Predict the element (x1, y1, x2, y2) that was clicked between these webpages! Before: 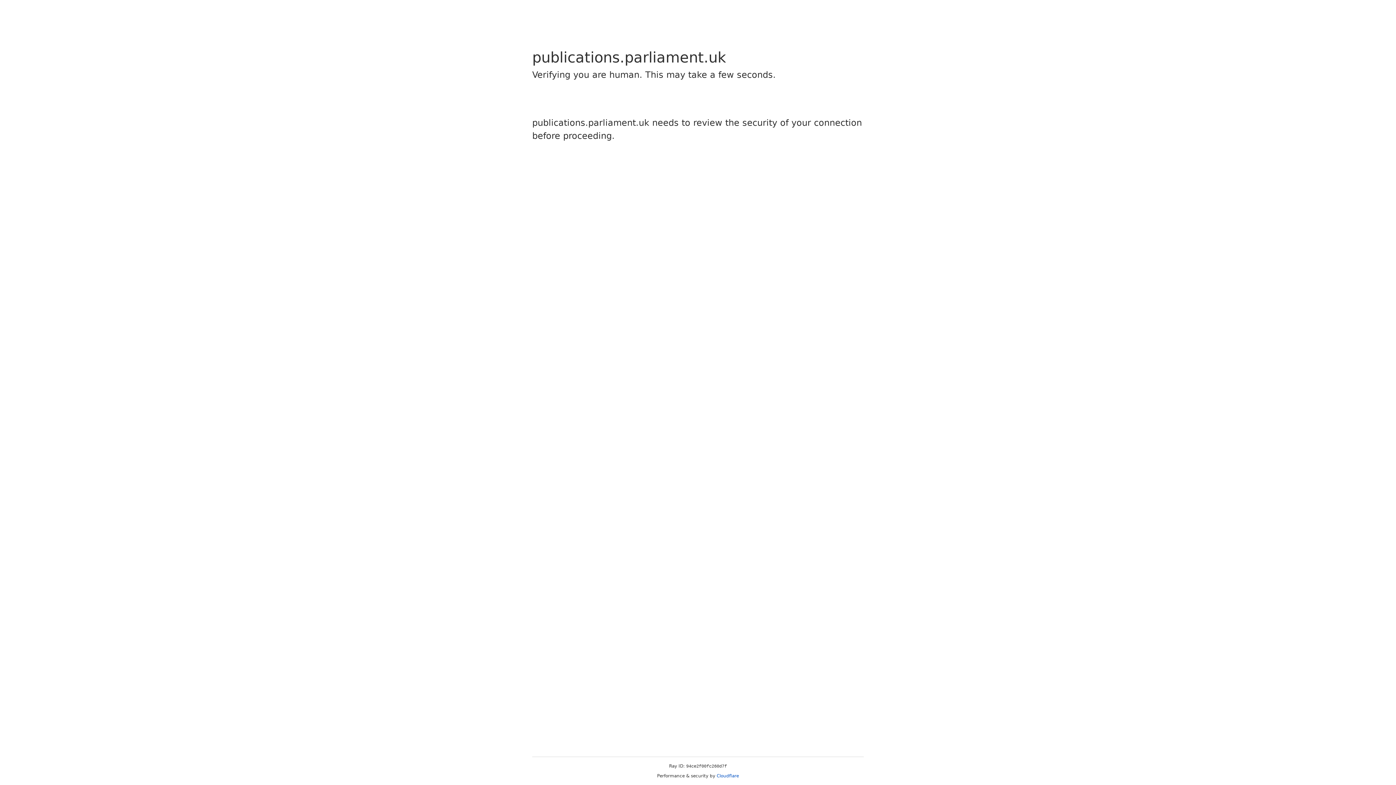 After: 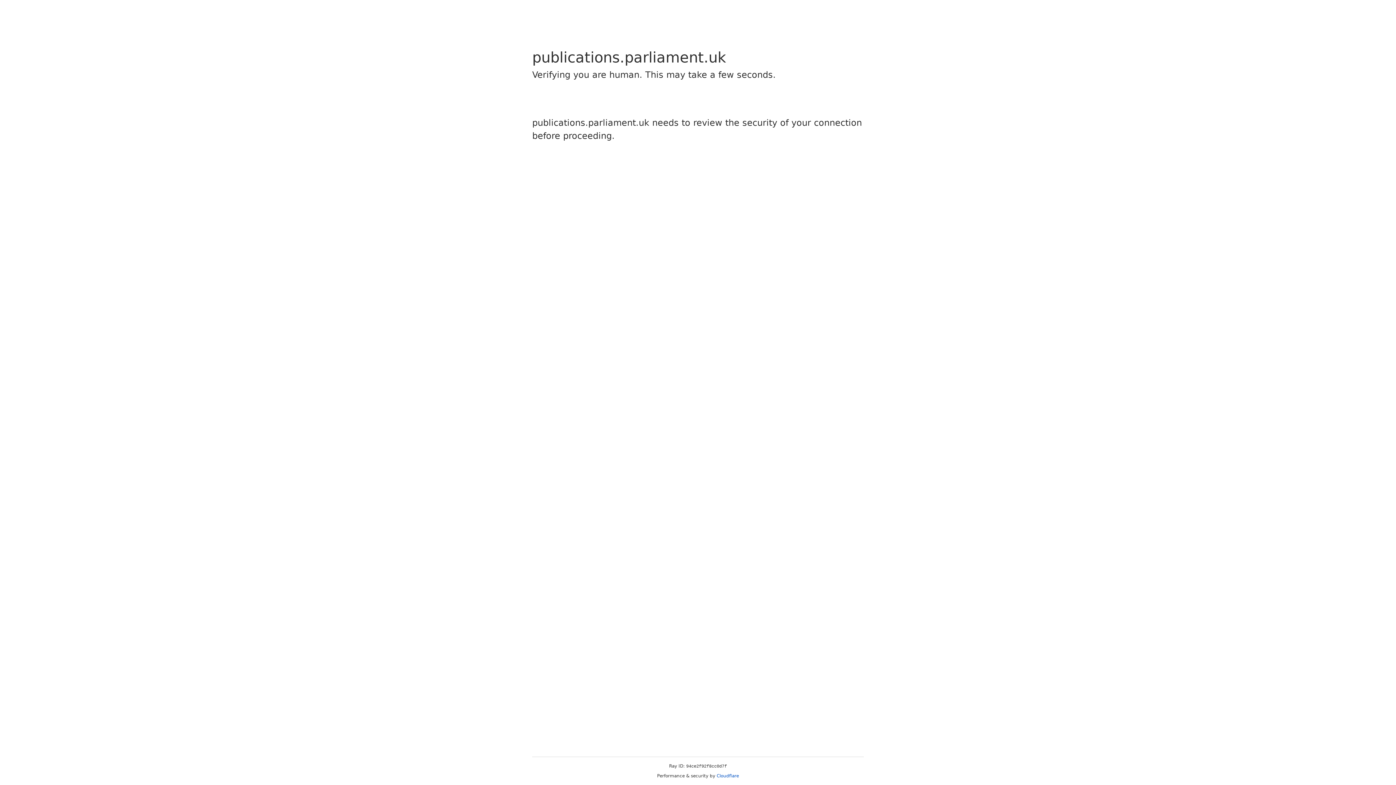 Action: label: Cloudflare bbox: (716, 773, 739, 778)